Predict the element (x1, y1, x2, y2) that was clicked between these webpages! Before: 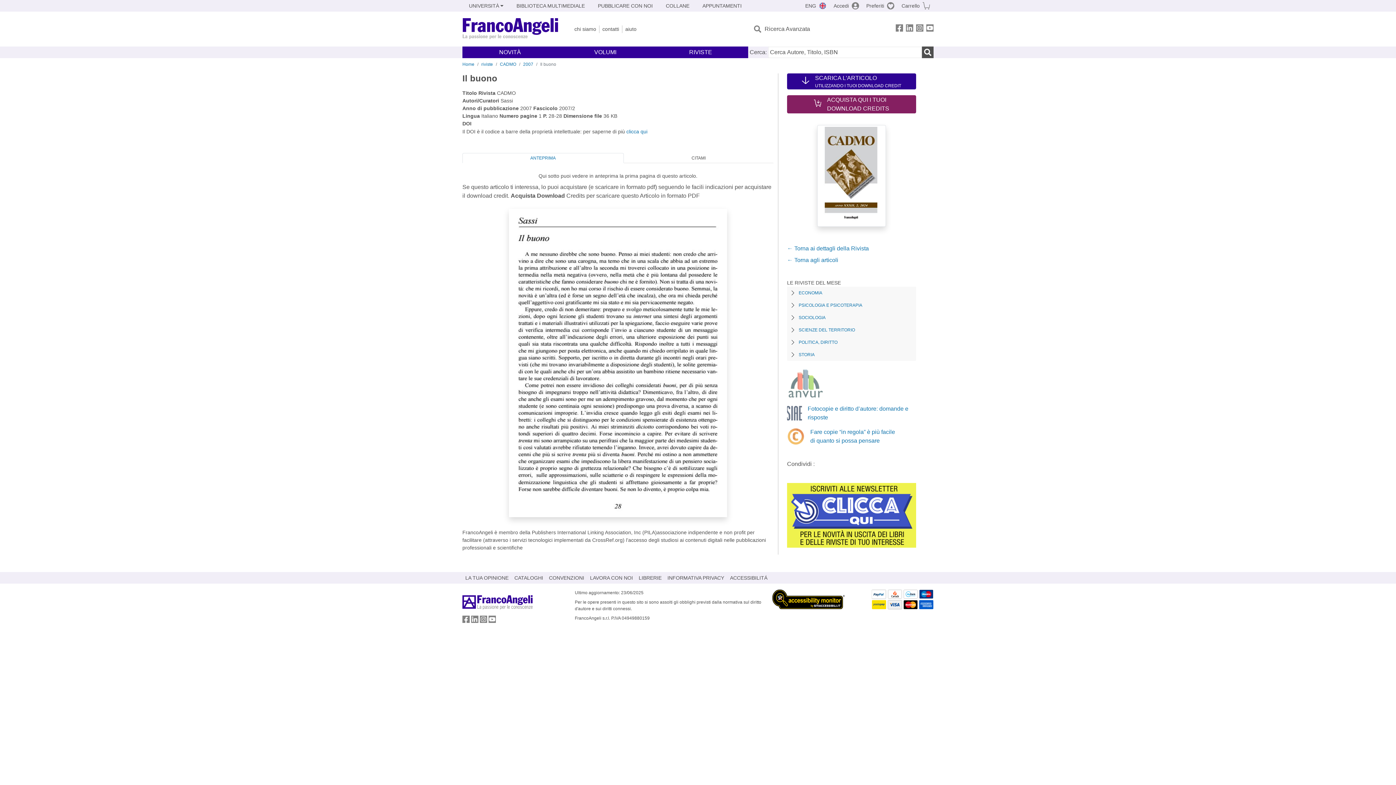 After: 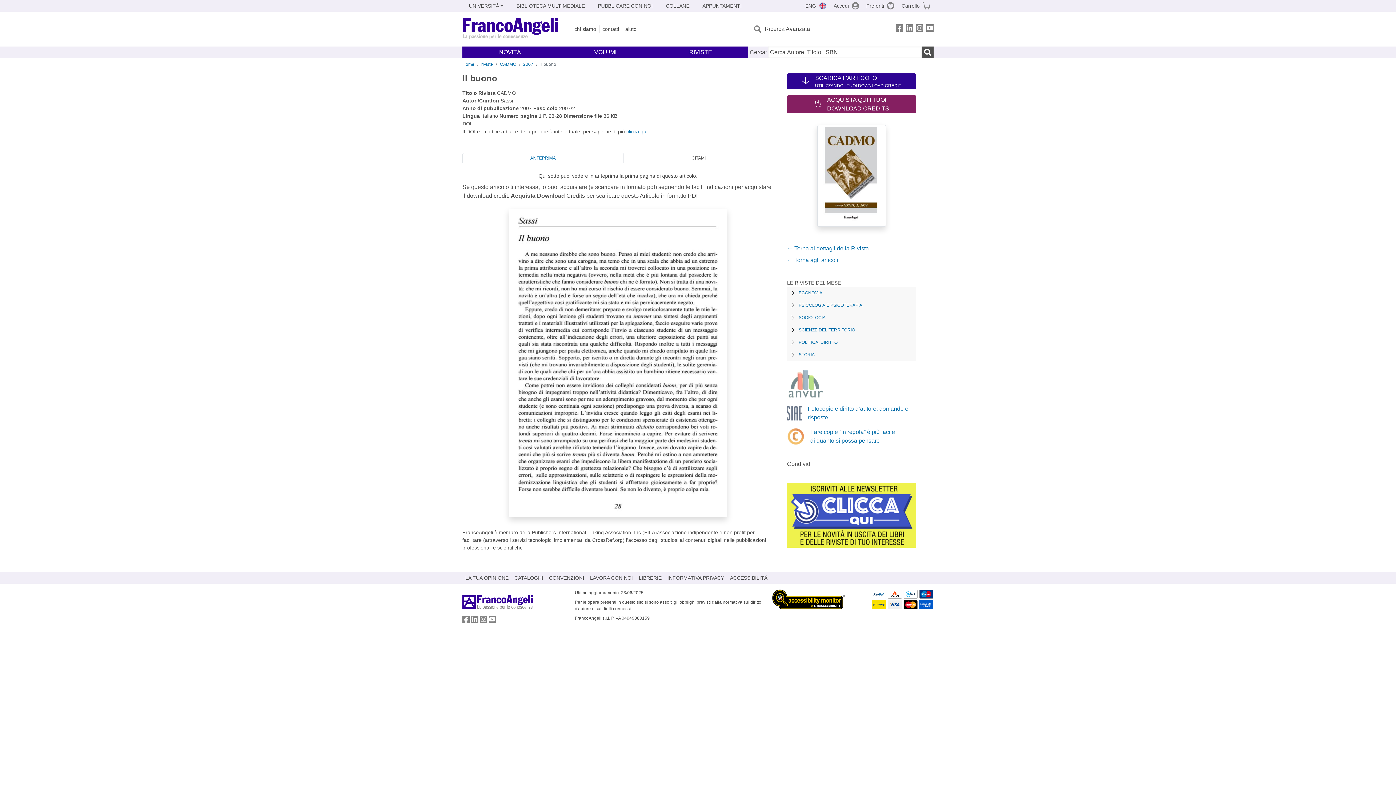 Action: bbox: (772, 590, 845, 597)